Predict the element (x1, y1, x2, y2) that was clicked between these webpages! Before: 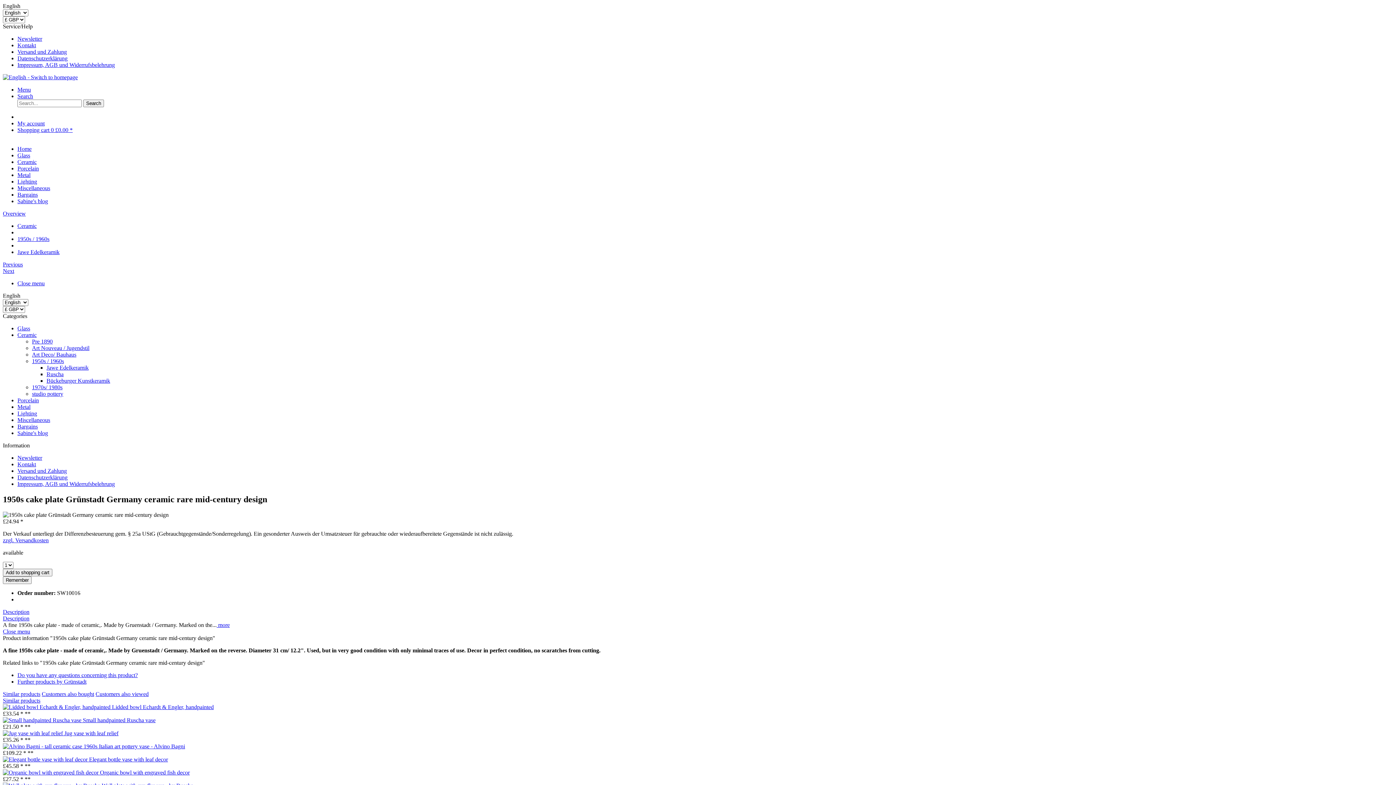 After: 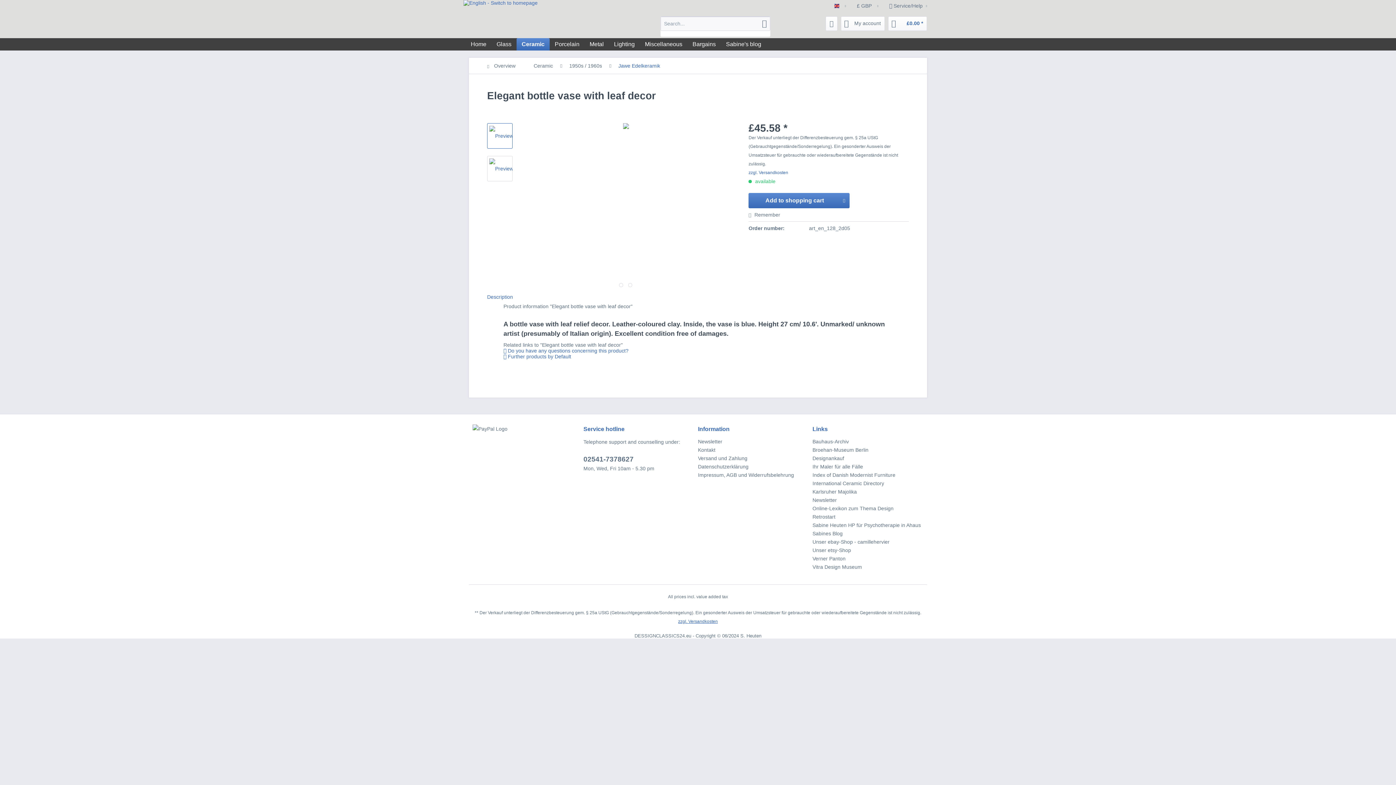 Action: bbox: (2, 756, 89, 762) label:  